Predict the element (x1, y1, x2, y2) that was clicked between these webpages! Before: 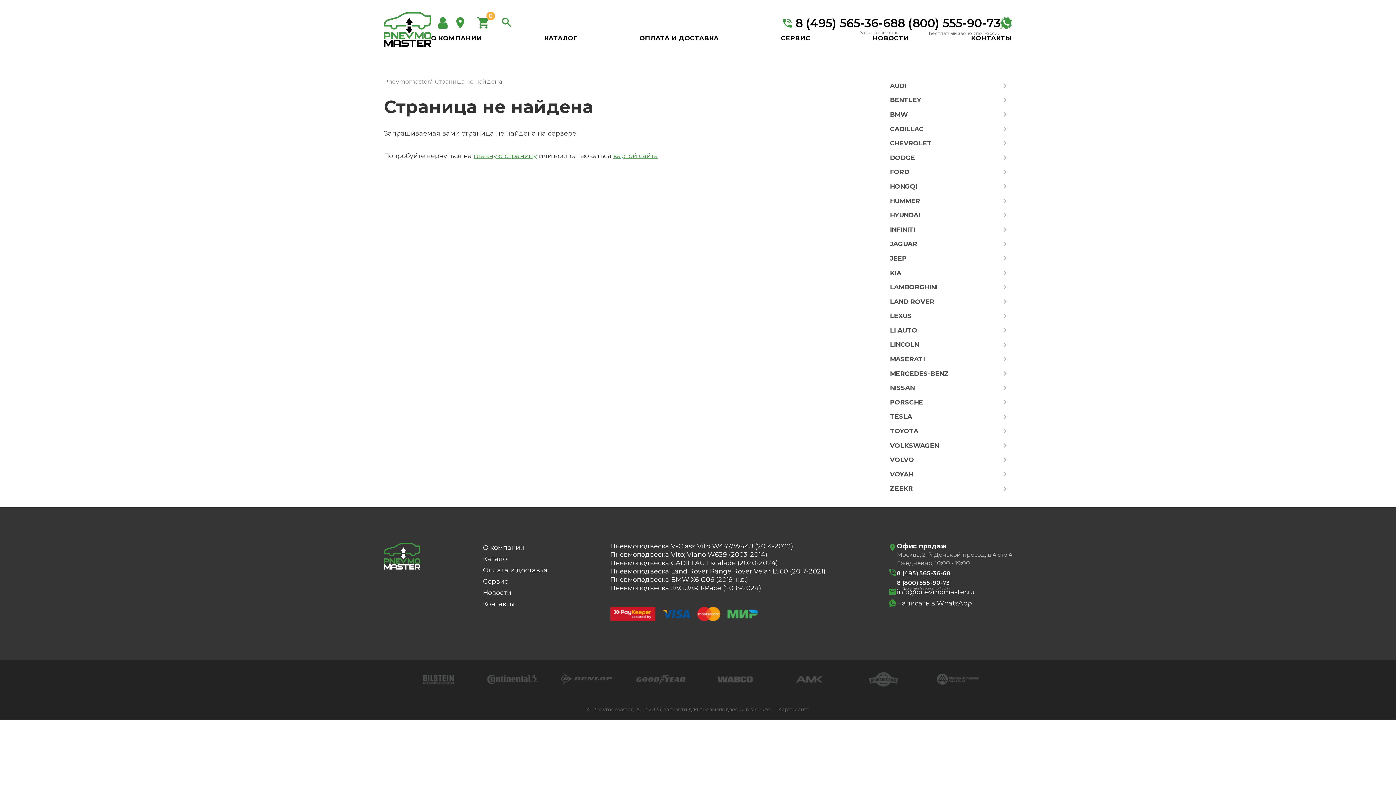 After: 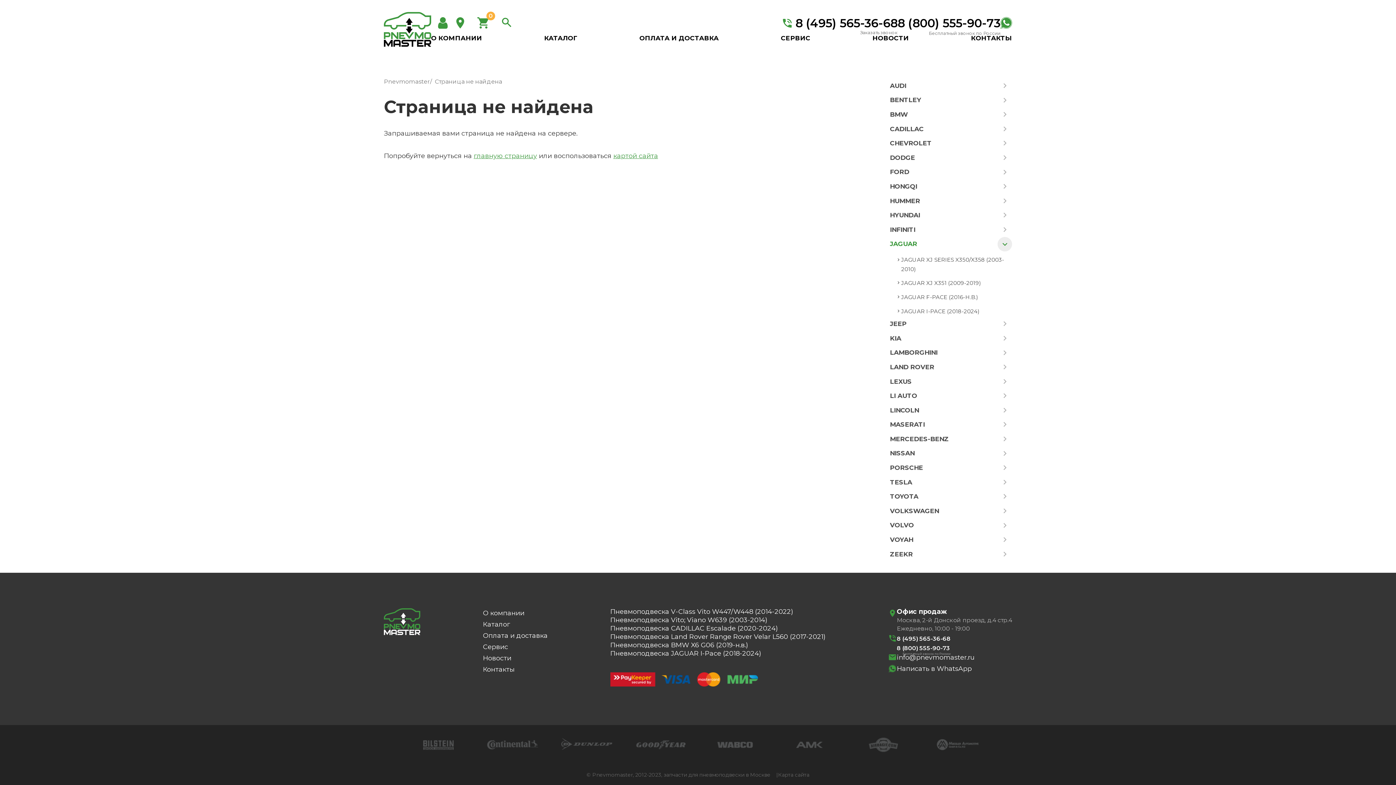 Action: bbox: (890, 236, 1012, 251) label: JAGUAR